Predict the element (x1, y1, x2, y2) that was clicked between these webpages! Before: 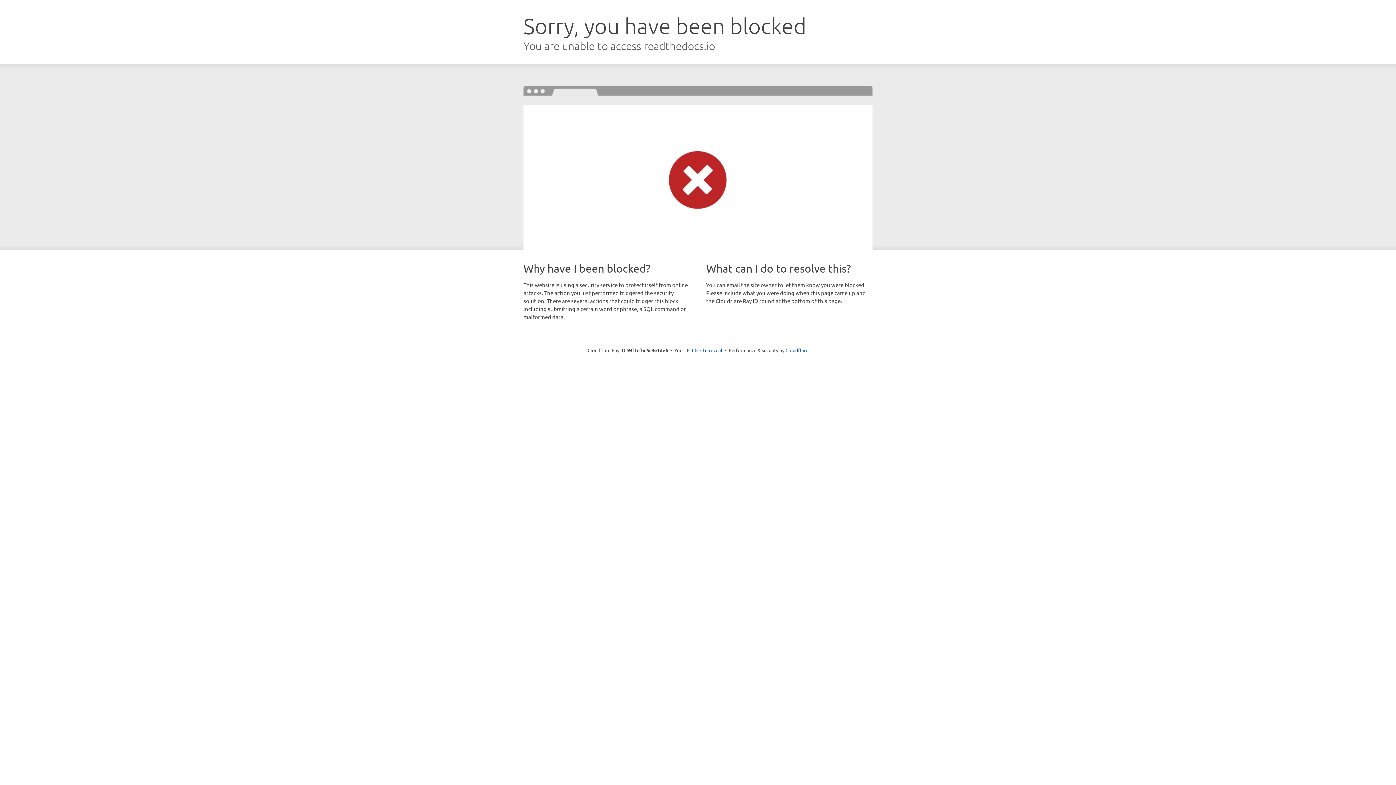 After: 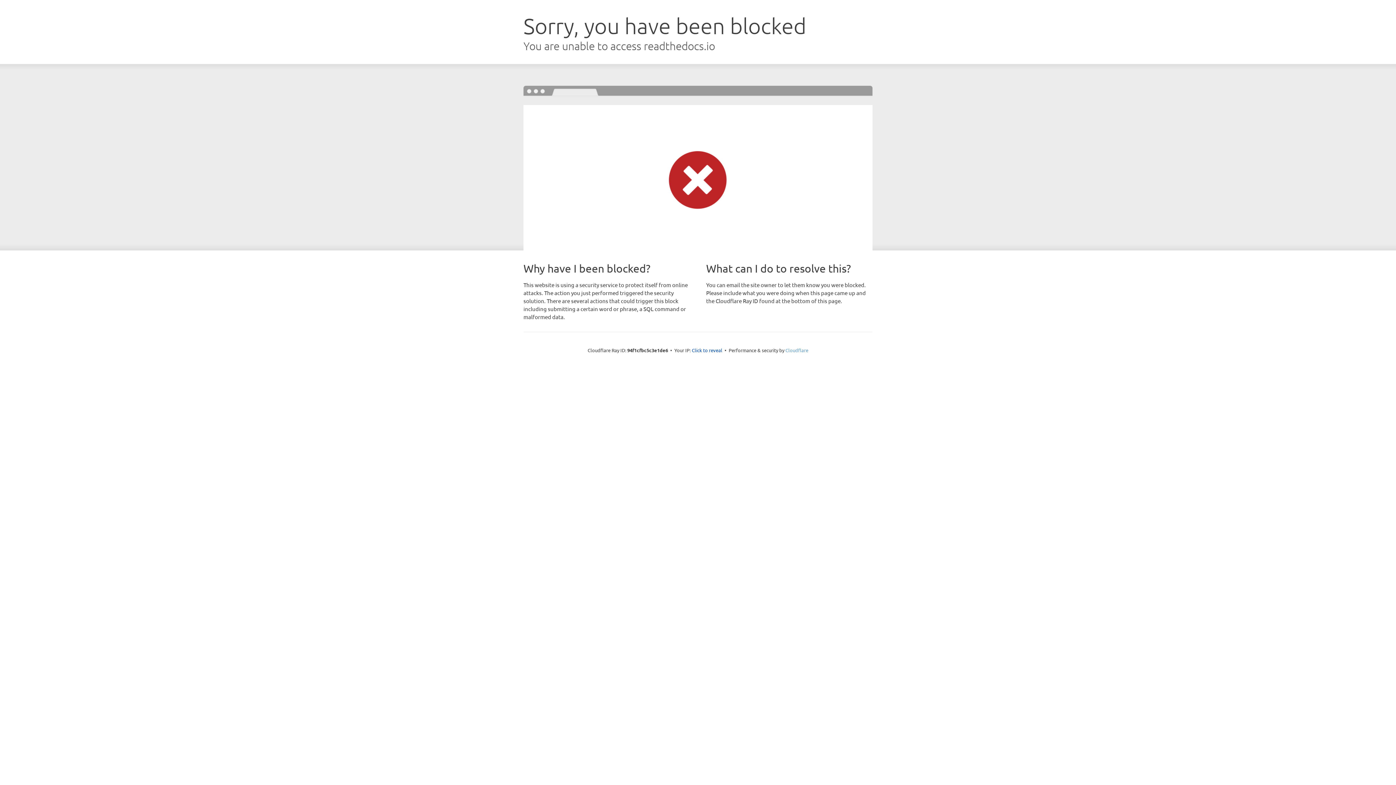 Action: label: Cloudflare bbox: (785, 347, 808, 353)